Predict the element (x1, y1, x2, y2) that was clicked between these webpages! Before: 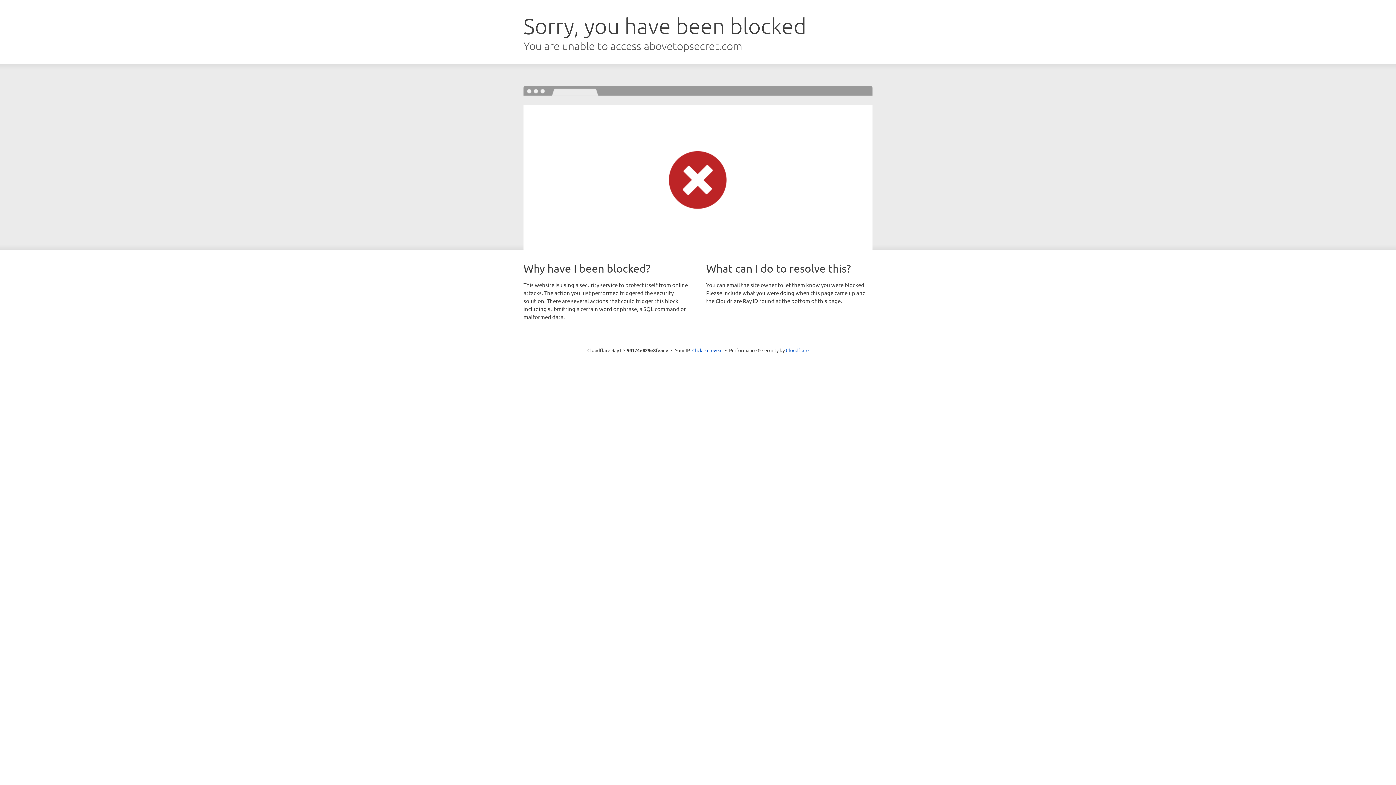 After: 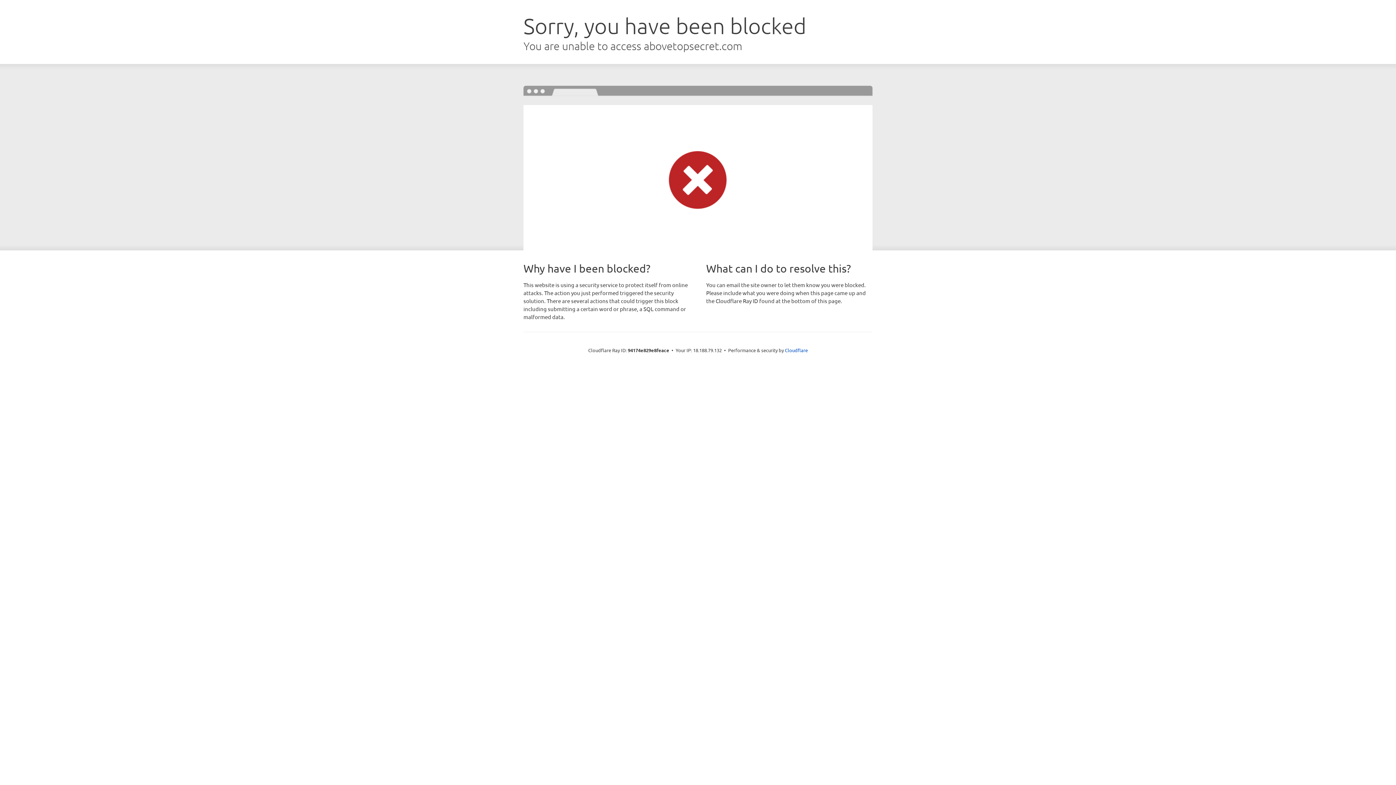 Action: label: Click to reveal bbox: (692, 346, 722, 353)